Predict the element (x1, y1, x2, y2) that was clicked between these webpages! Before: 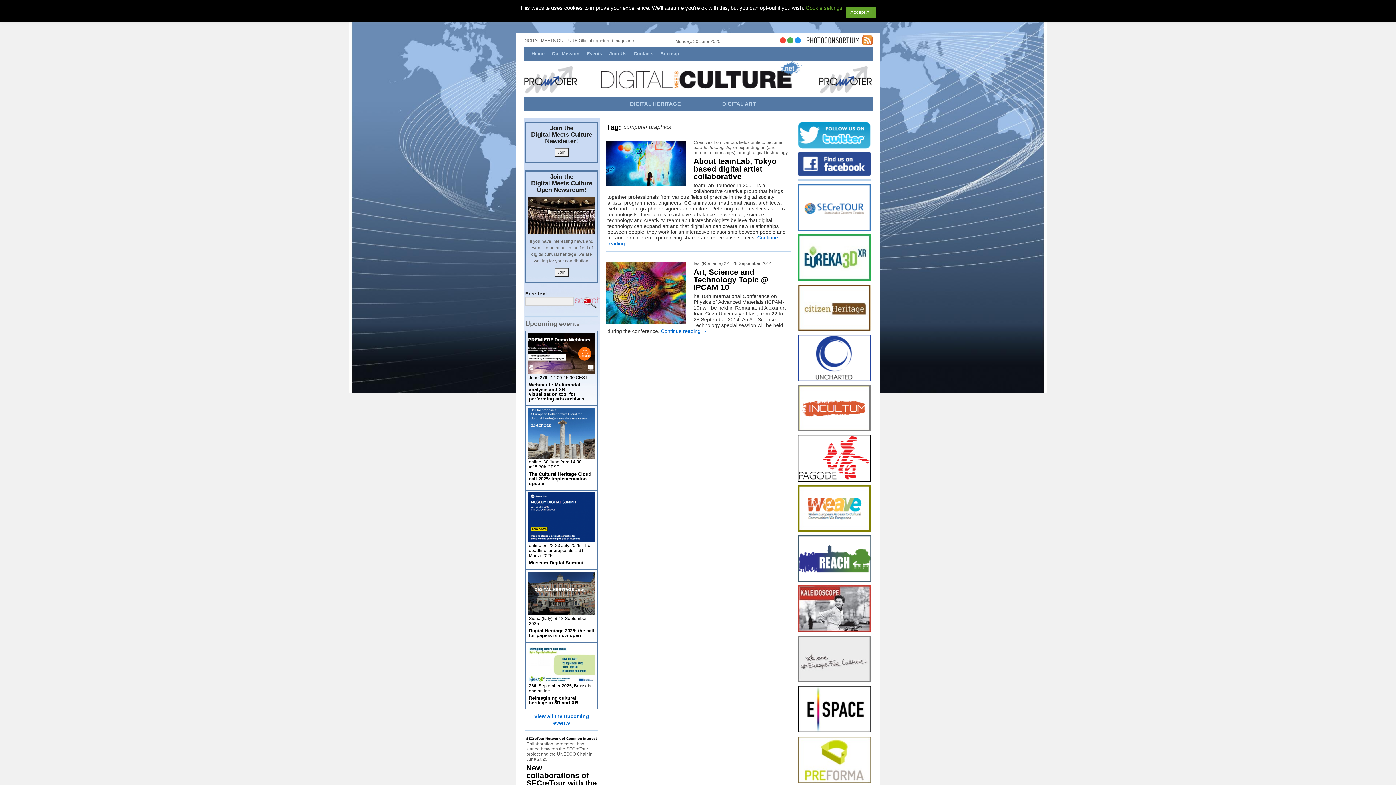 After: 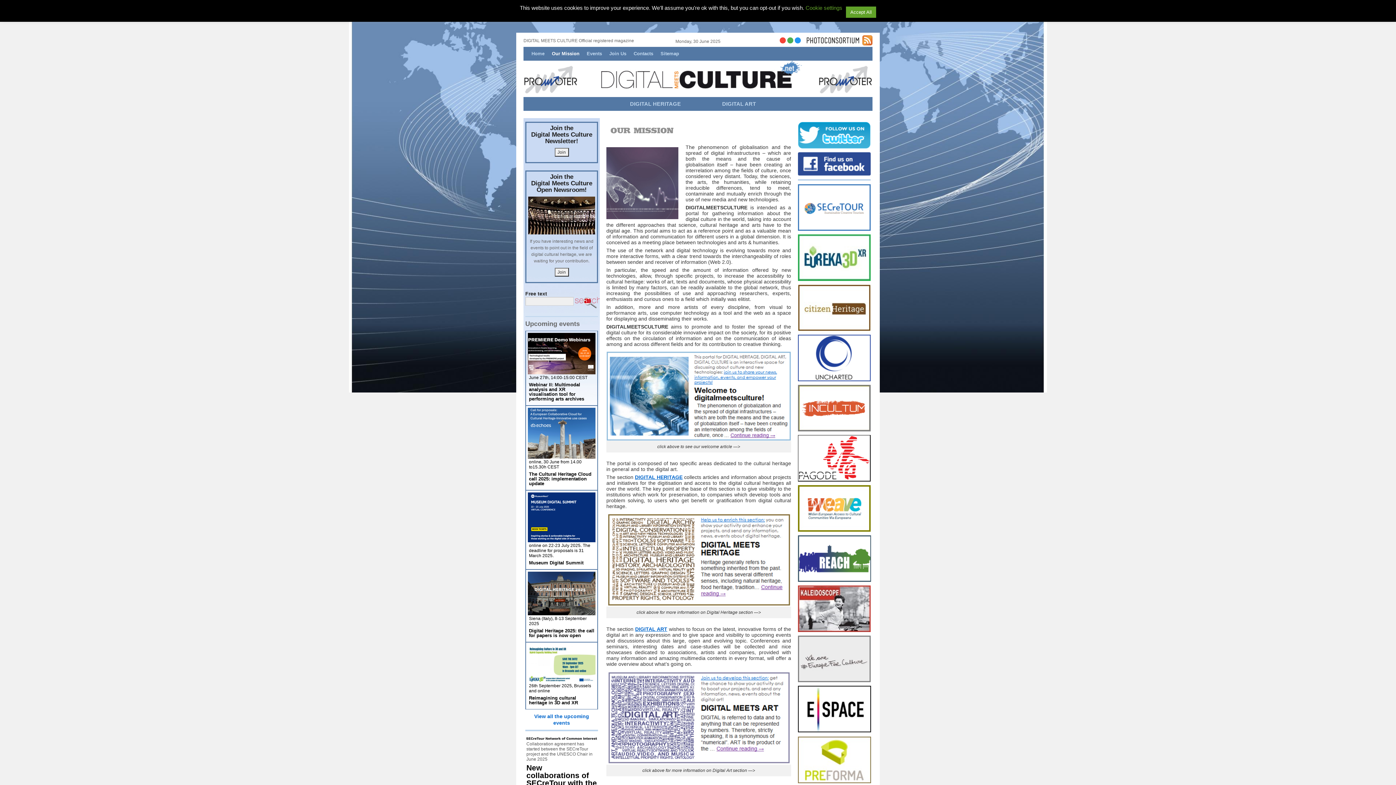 Action: bbox: (548, 46, 583, 60) label: Our Mission